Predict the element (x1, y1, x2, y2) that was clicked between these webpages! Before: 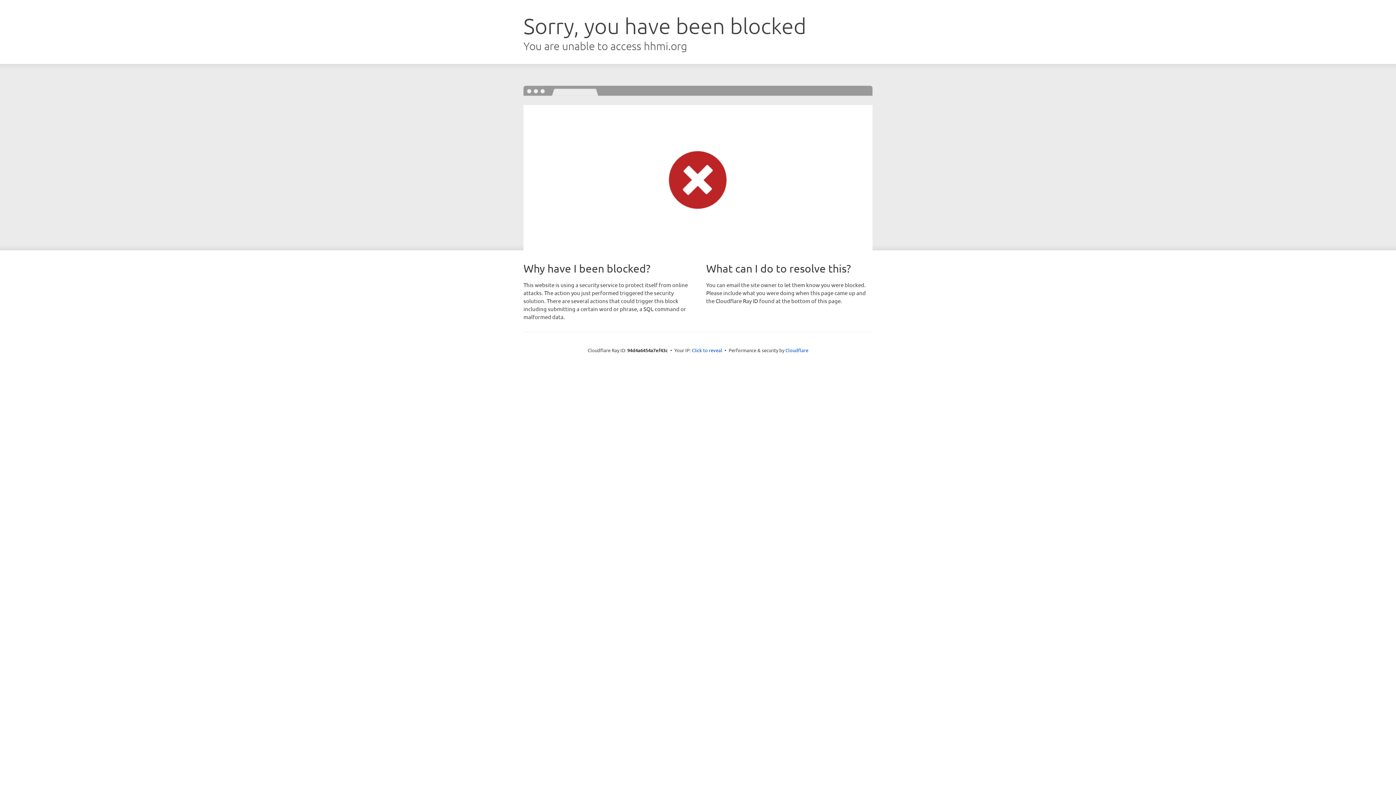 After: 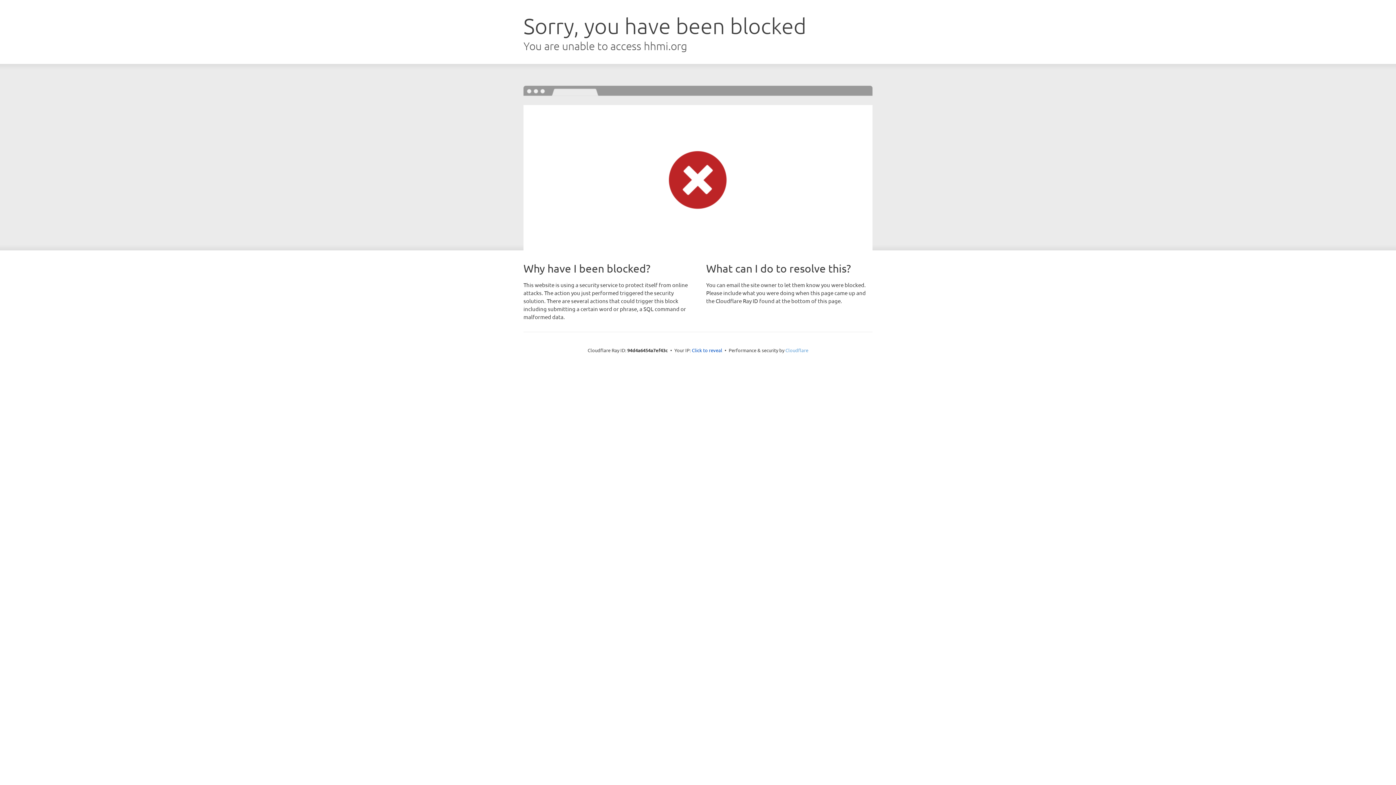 Action: bbox: (785, 347, 808, 353) label: Cloudflare